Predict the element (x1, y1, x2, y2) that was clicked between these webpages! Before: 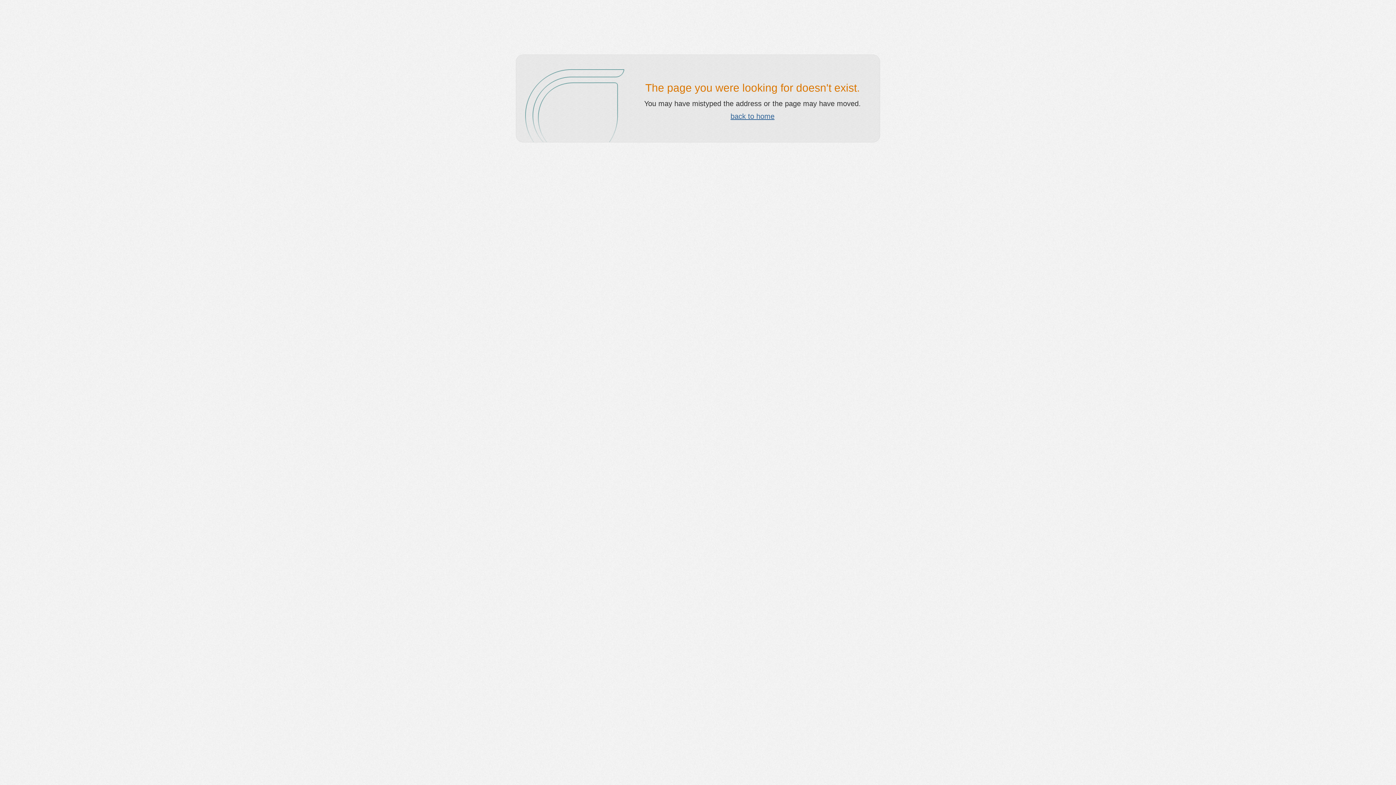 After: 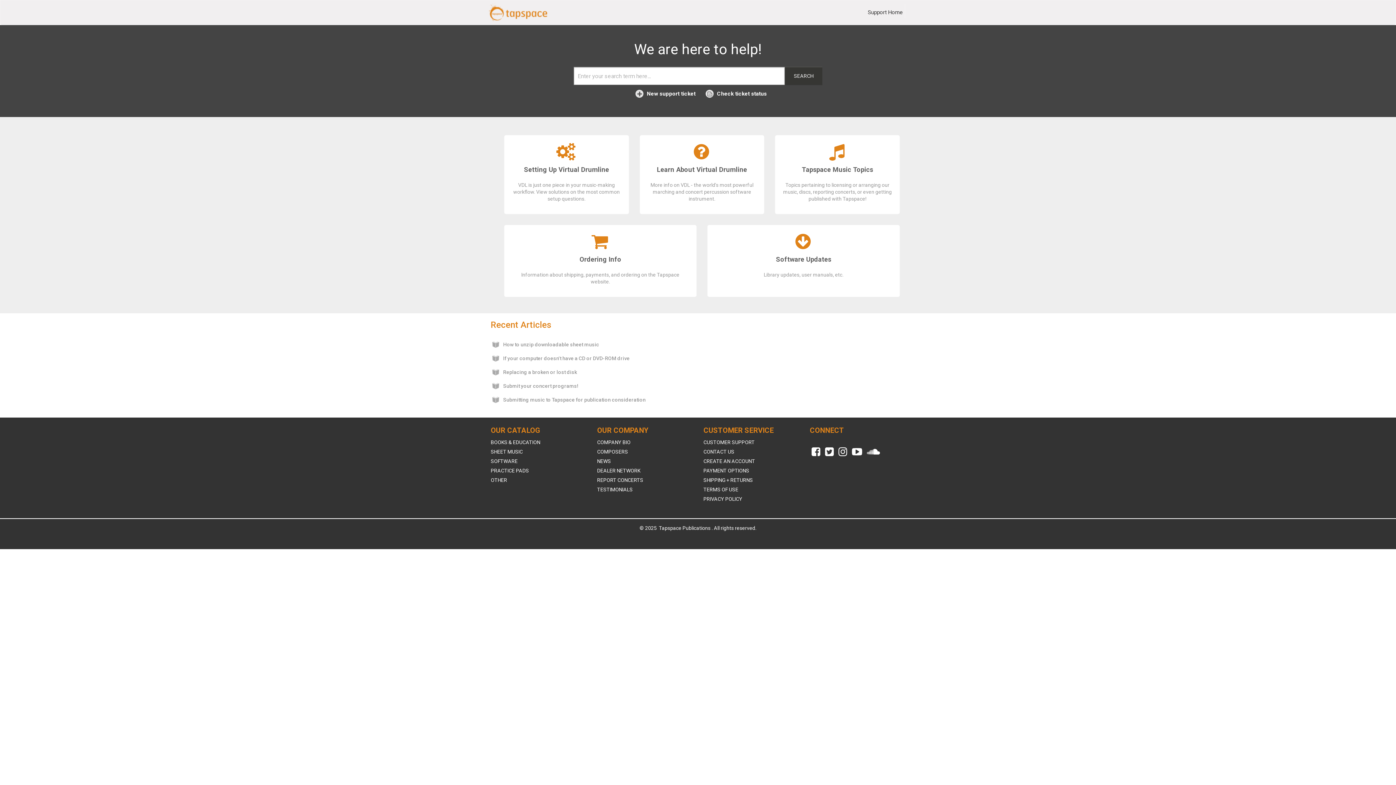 Action: label: back to home bbox: (730, 112, 774, 120)